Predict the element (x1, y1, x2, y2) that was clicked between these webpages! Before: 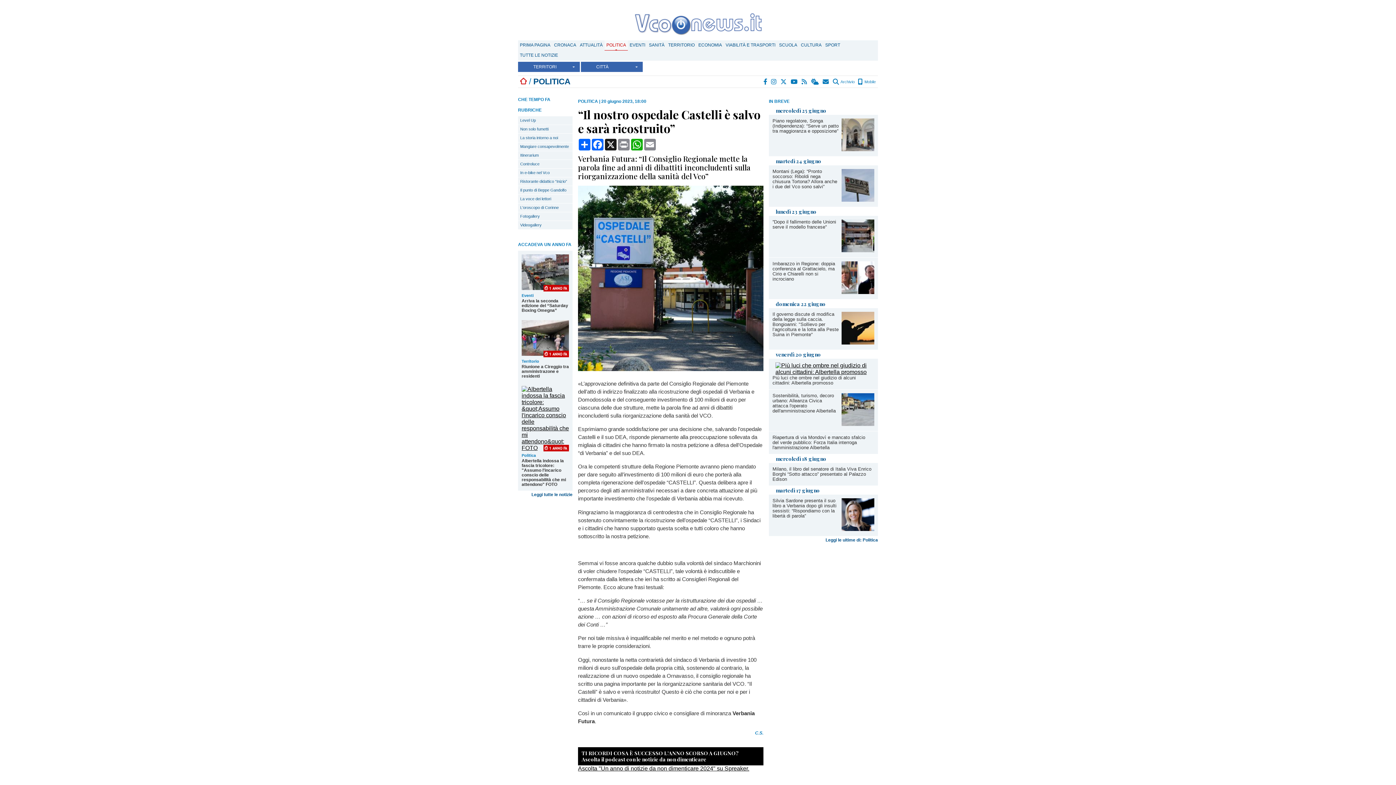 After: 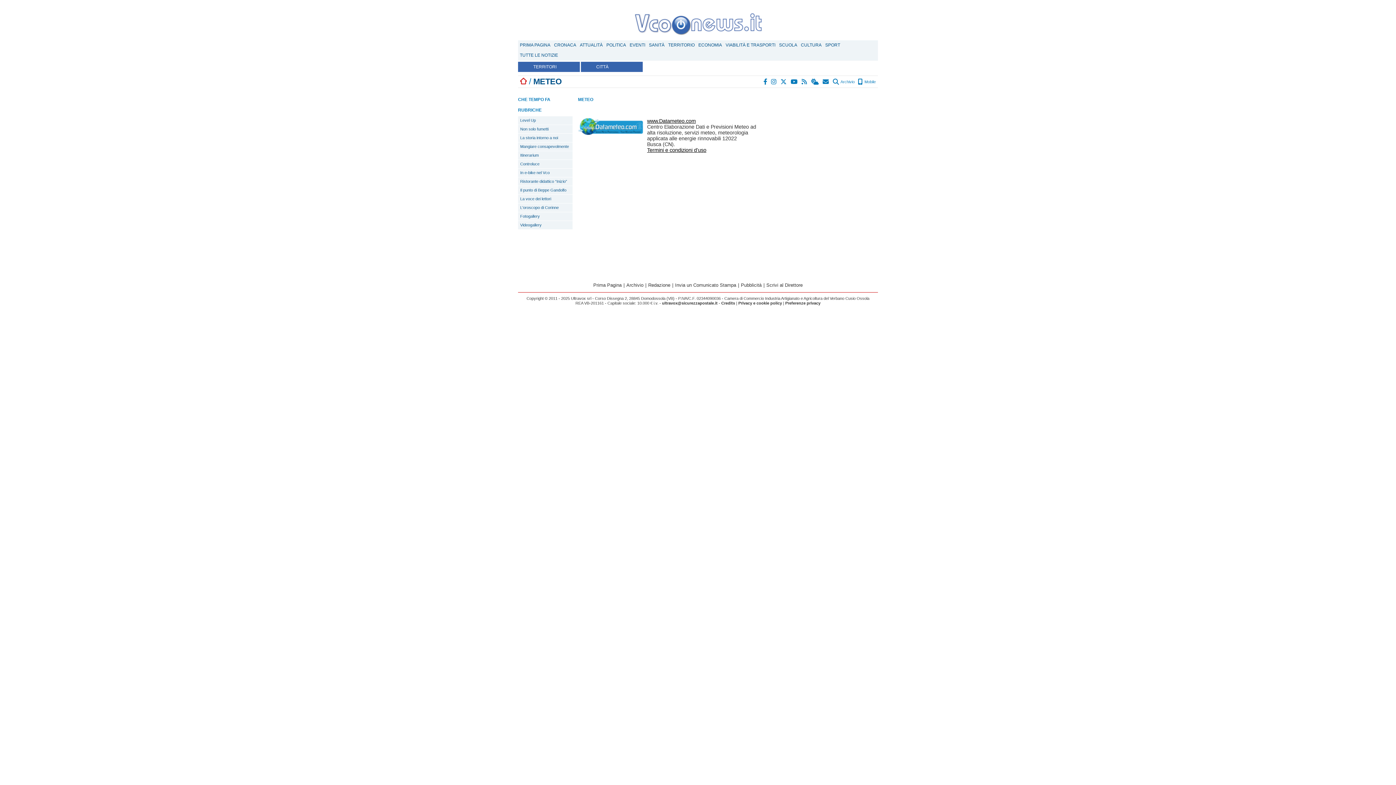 Action: bbox: (811, 79, 819, 84)